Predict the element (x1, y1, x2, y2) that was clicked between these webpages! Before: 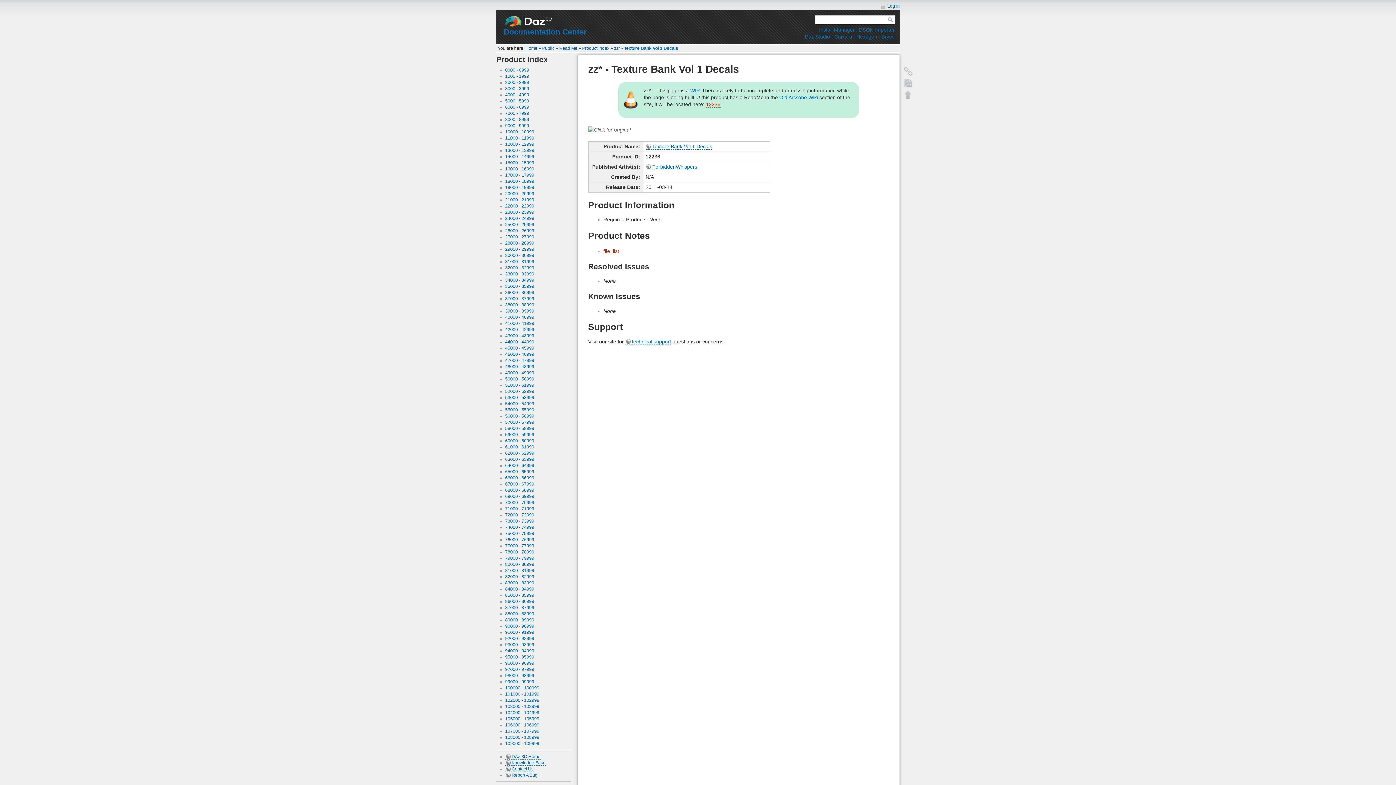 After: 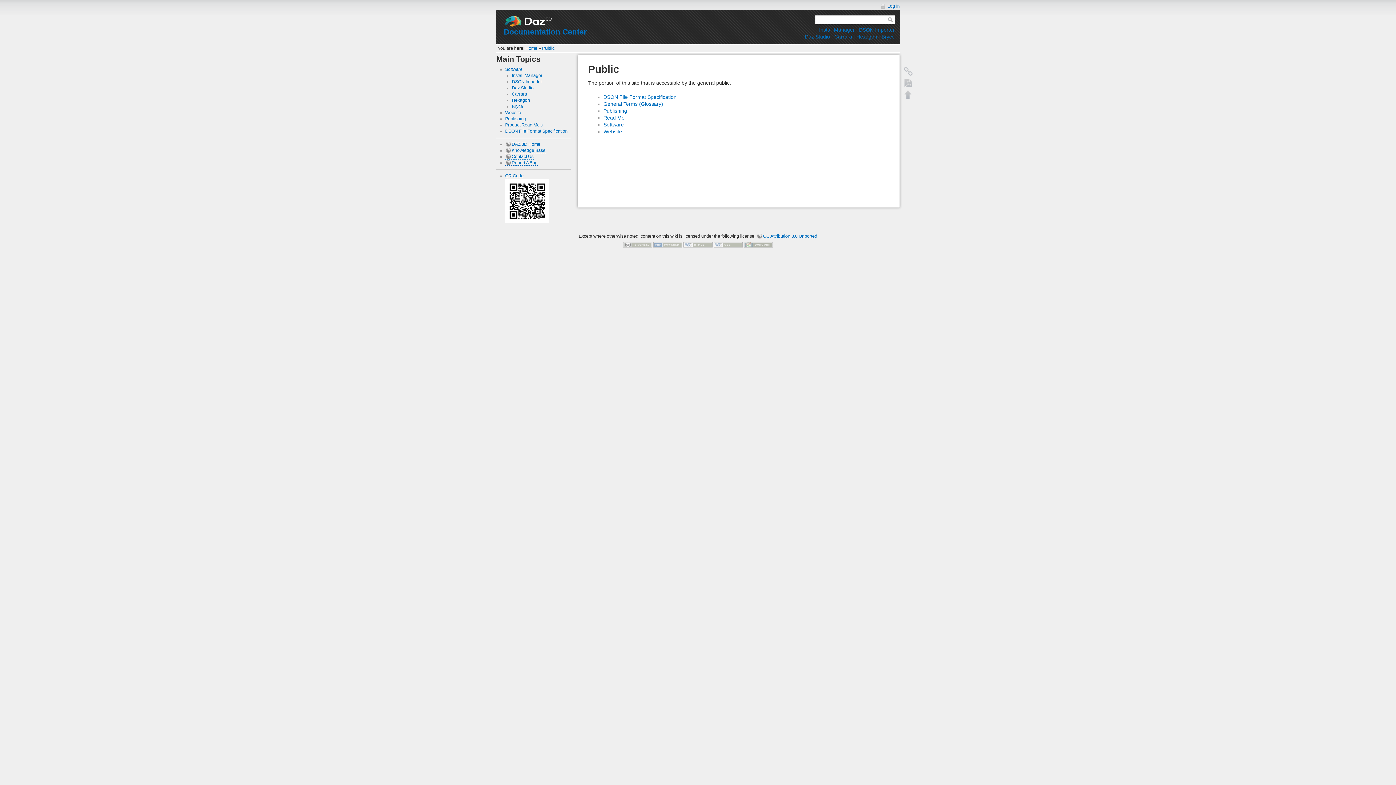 Action: label: Public bbox: (542, 45, 554, 50)